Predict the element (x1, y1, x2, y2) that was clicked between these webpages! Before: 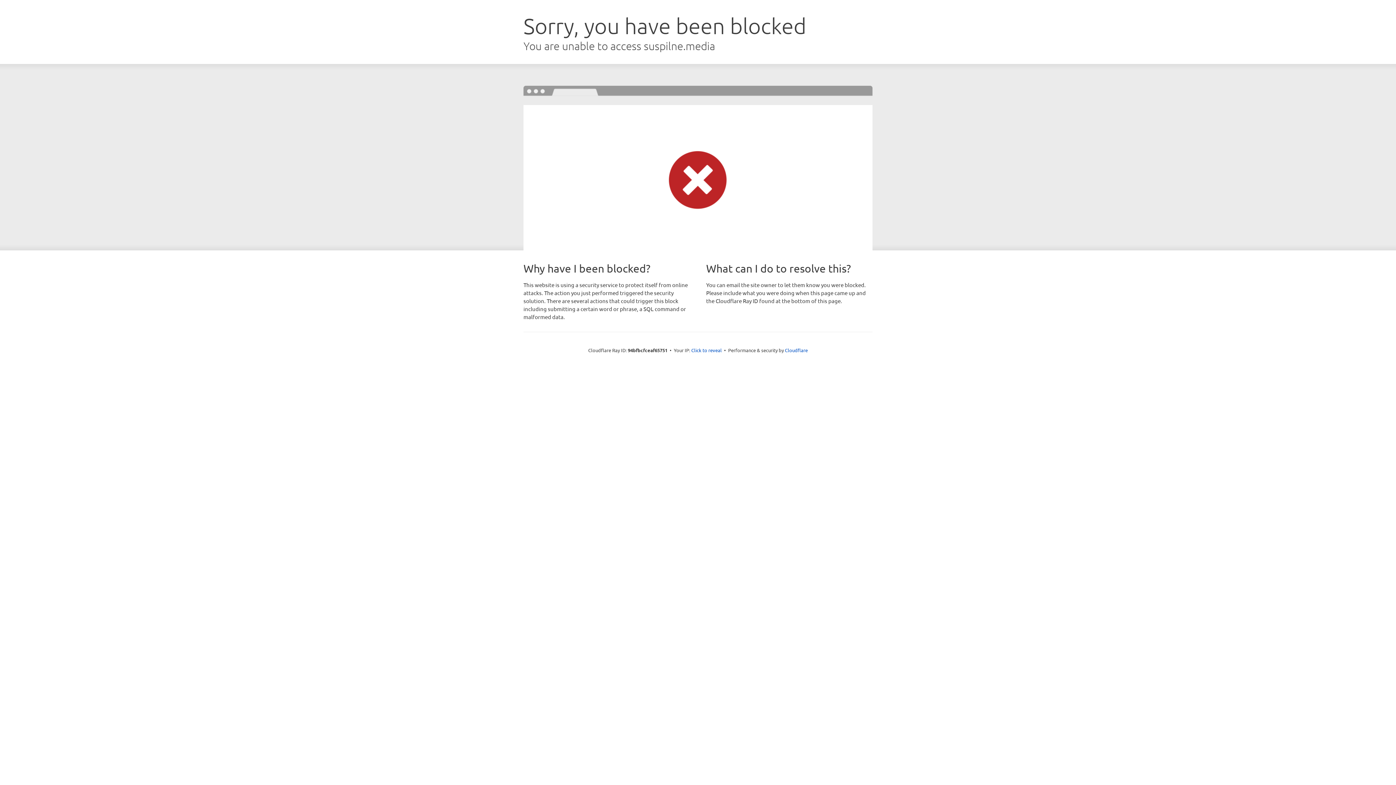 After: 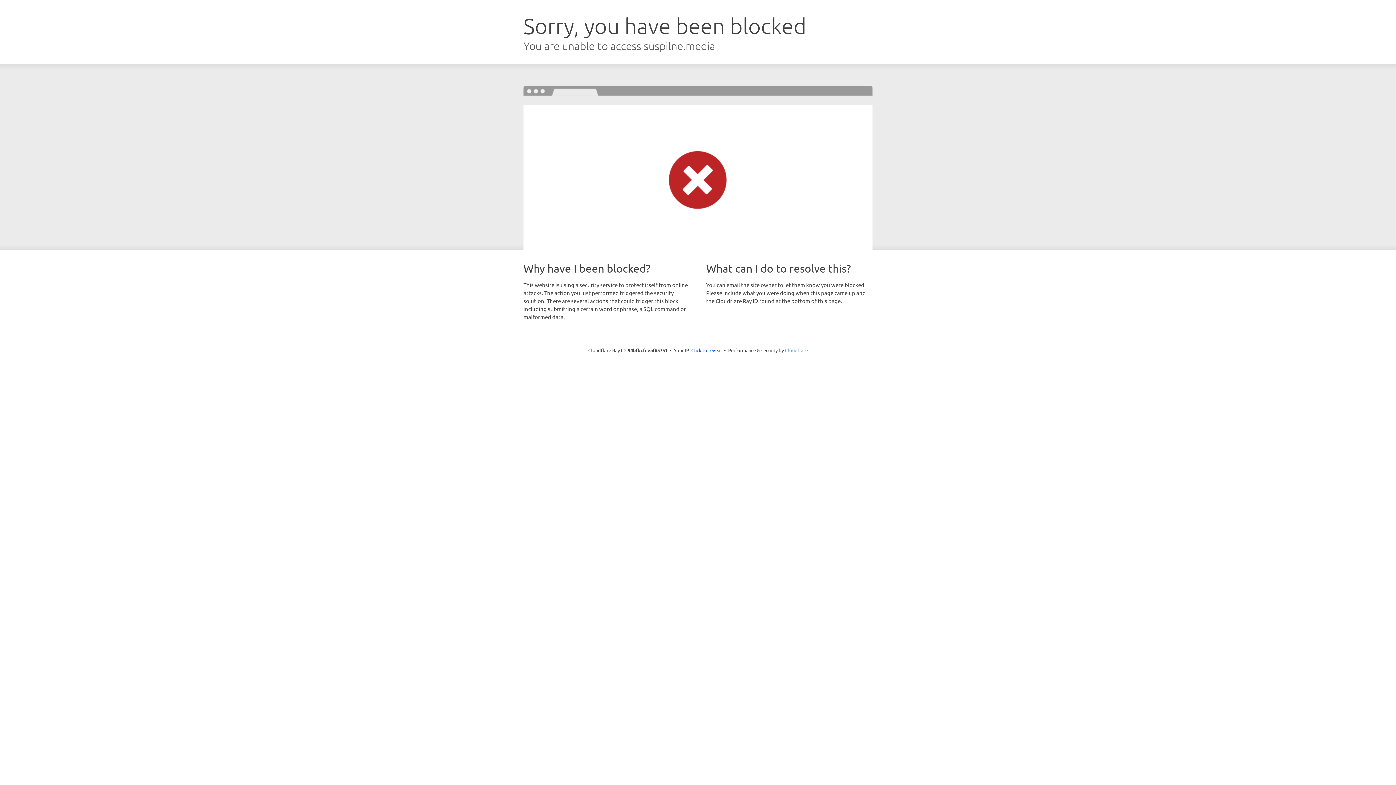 Action: bbox: (785, 347, 808, 353) label: Cloudflare